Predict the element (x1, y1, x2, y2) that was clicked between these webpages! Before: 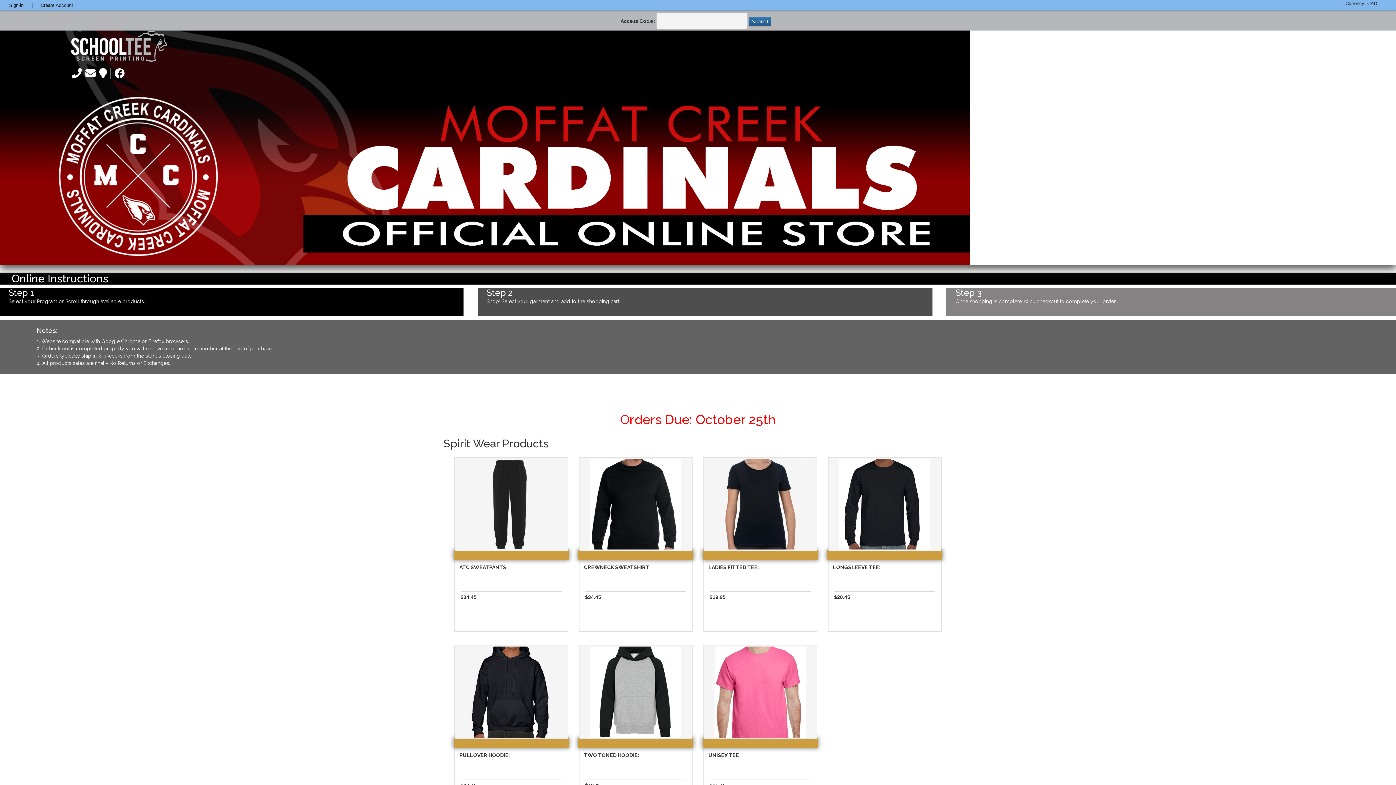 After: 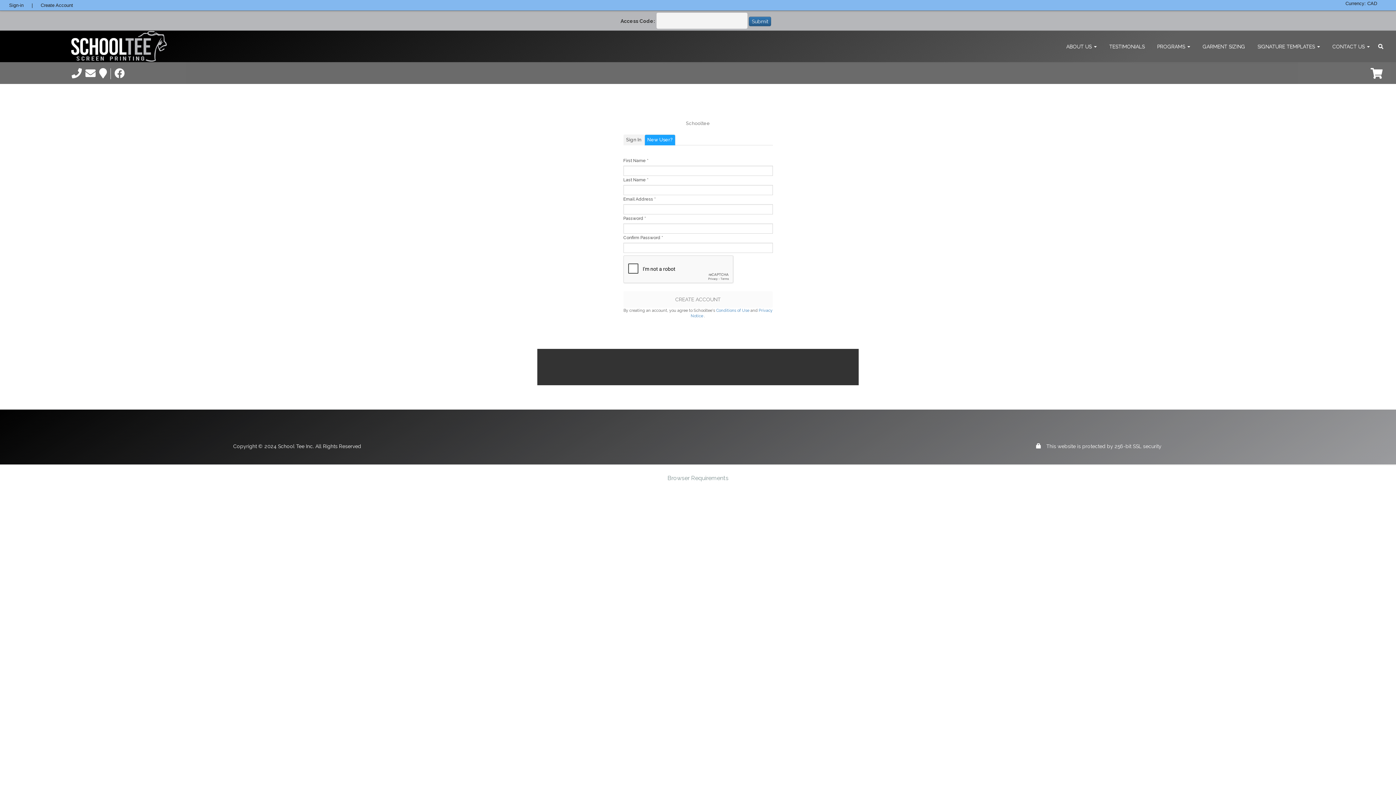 Action: bbox: (40, 2, 73, 8) label: Create Account